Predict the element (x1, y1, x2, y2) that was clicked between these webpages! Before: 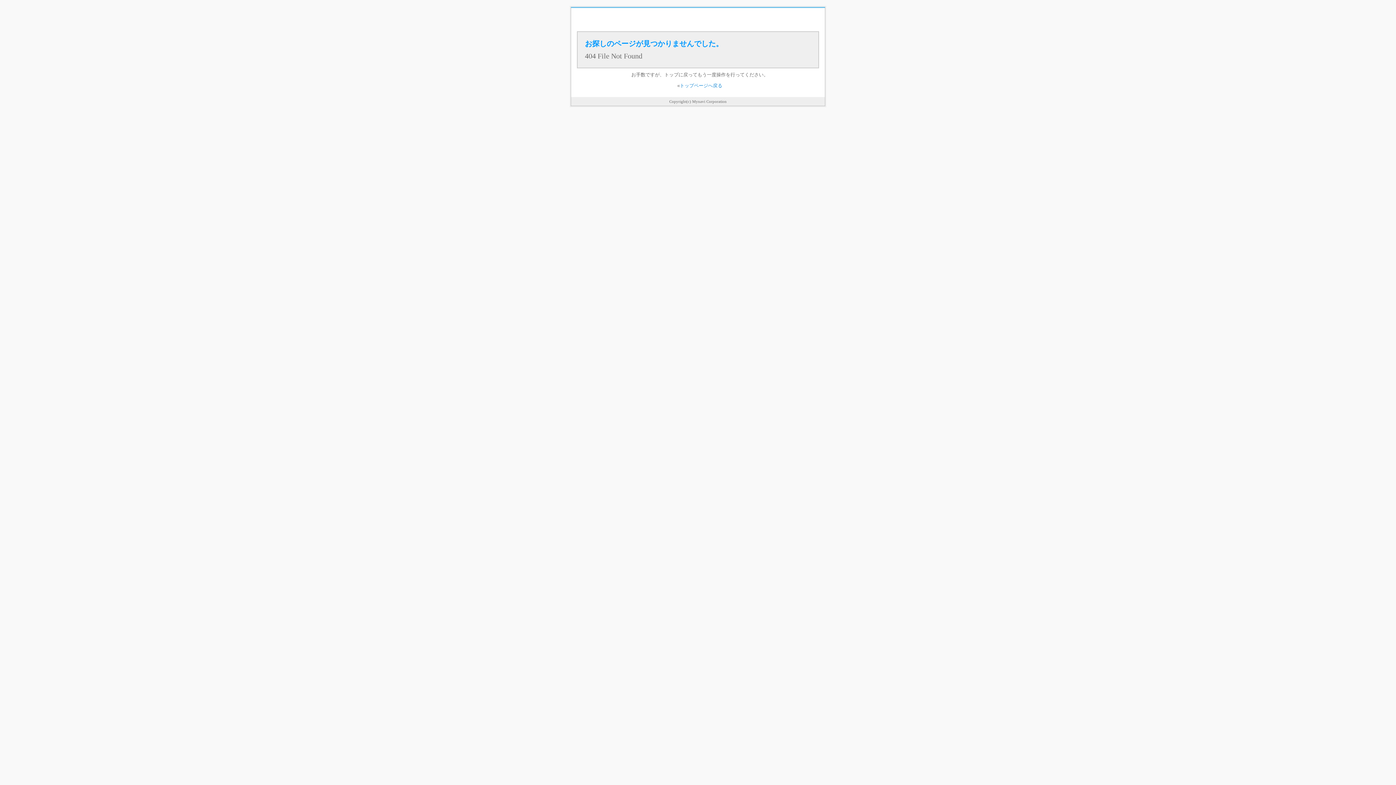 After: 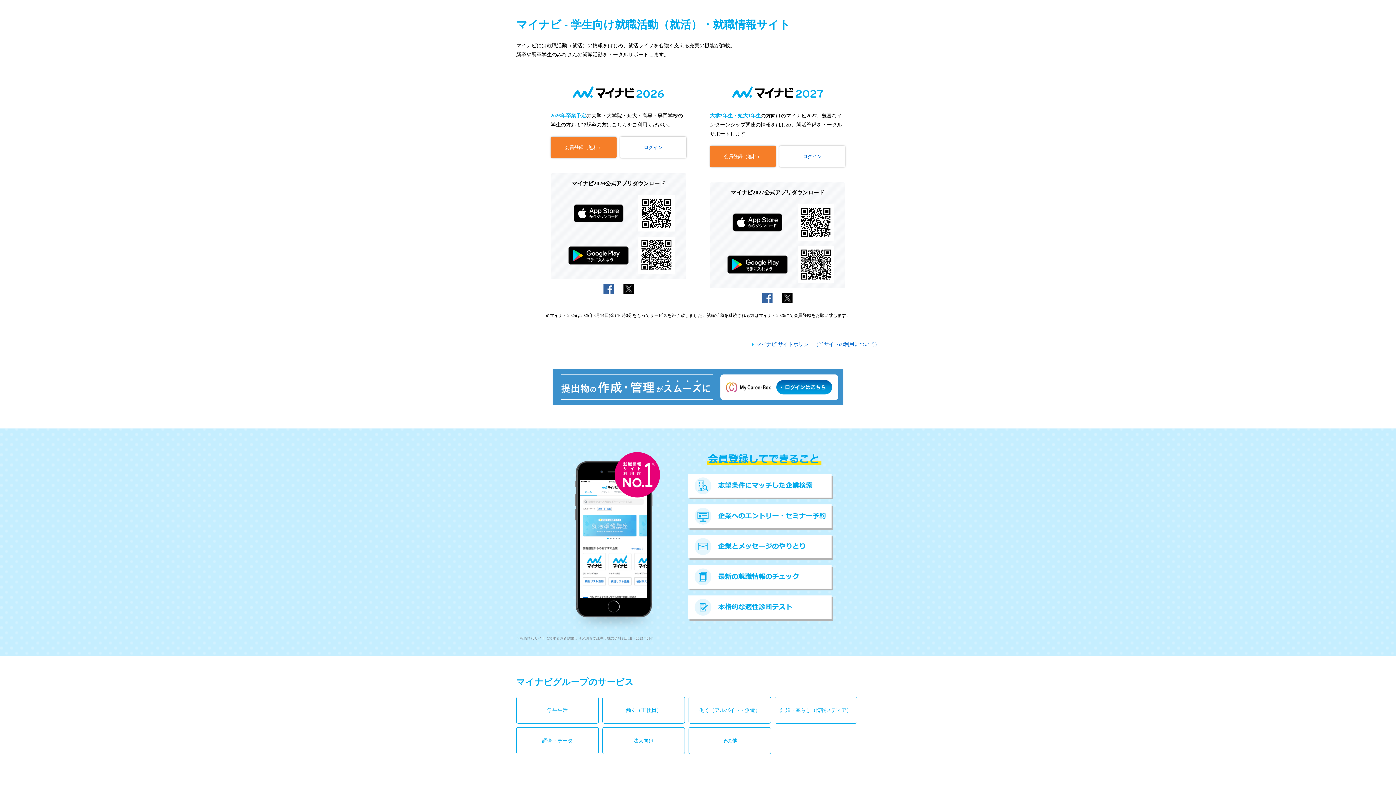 Action: label: トップページへ戻る bbox: (680, 82, 722, 88)